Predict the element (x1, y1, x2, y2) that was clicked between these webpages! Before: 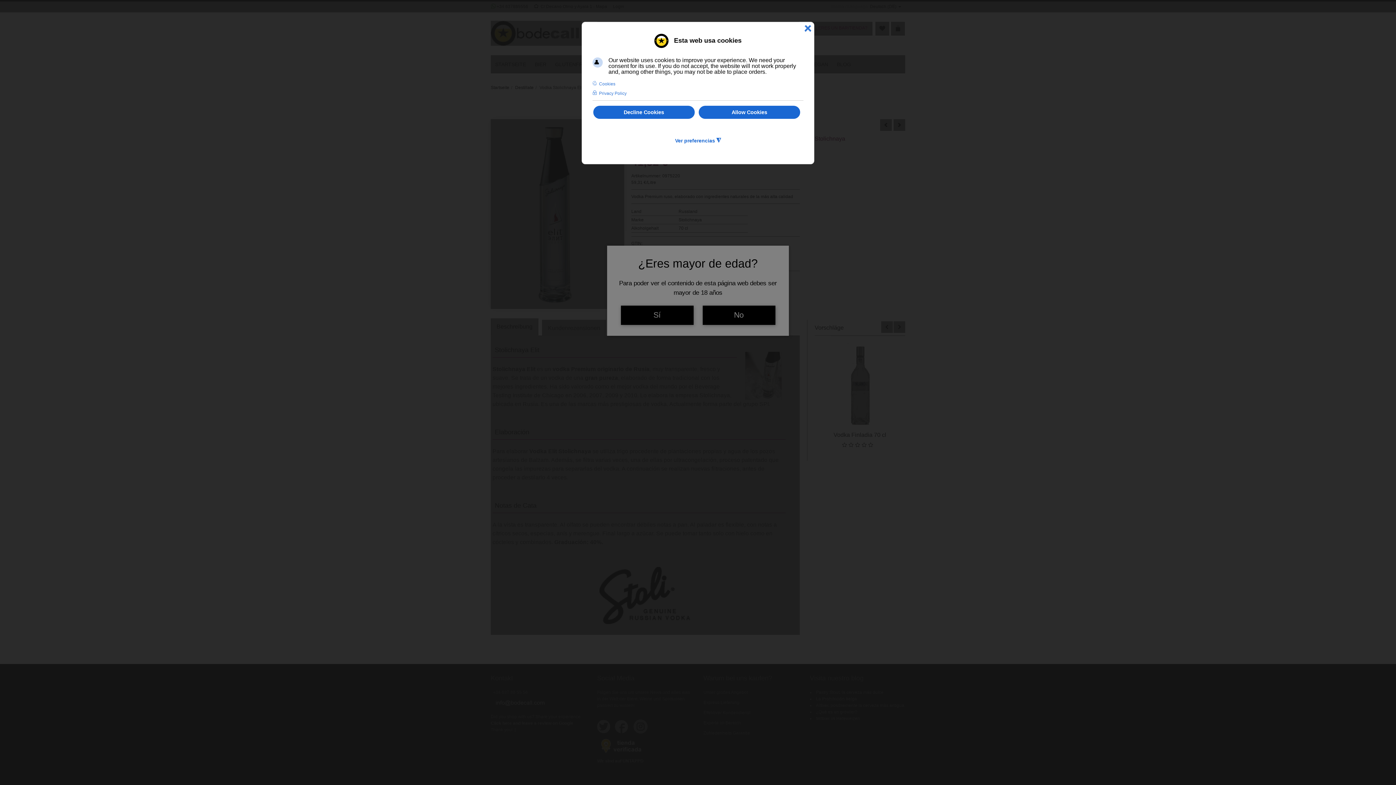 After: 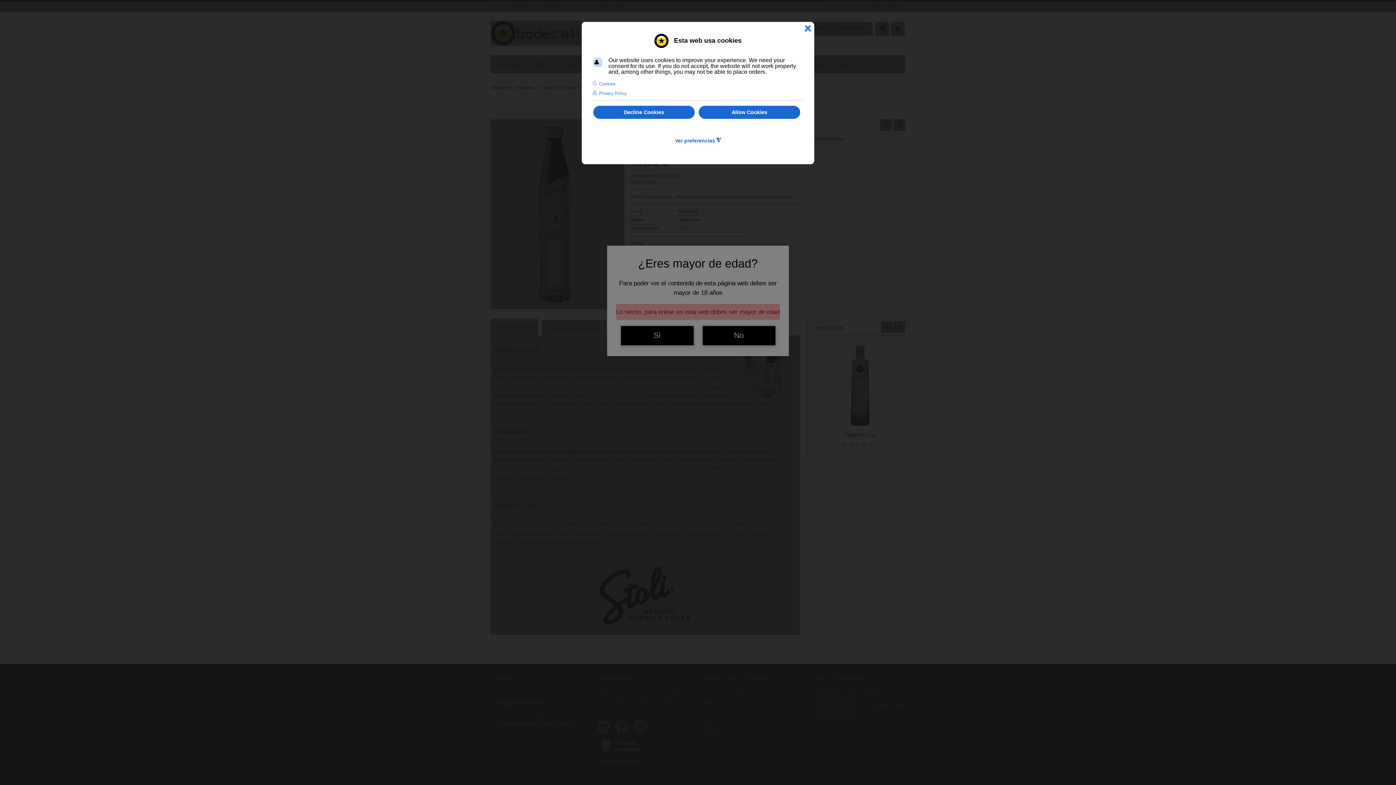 Action: bbox: (702, 305, 775, 324) label: No